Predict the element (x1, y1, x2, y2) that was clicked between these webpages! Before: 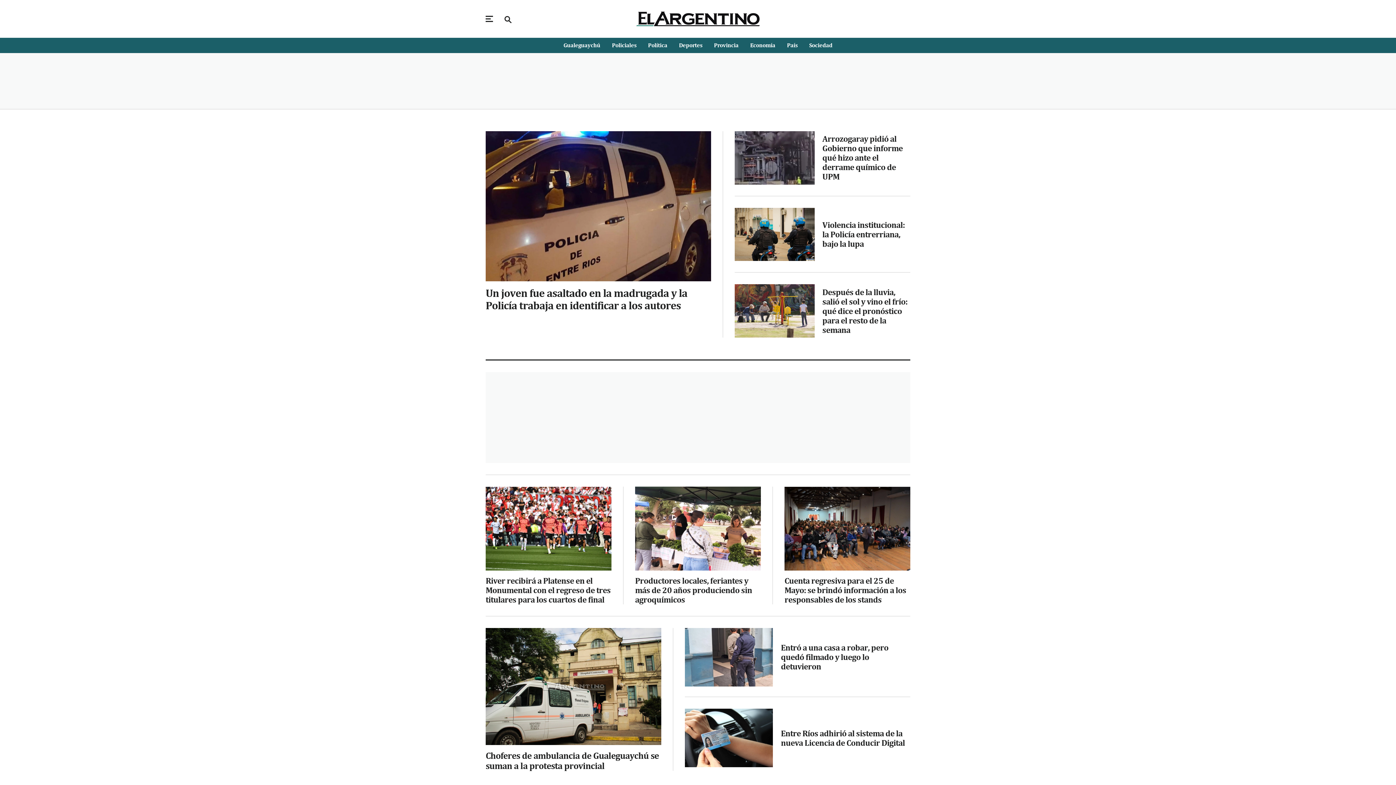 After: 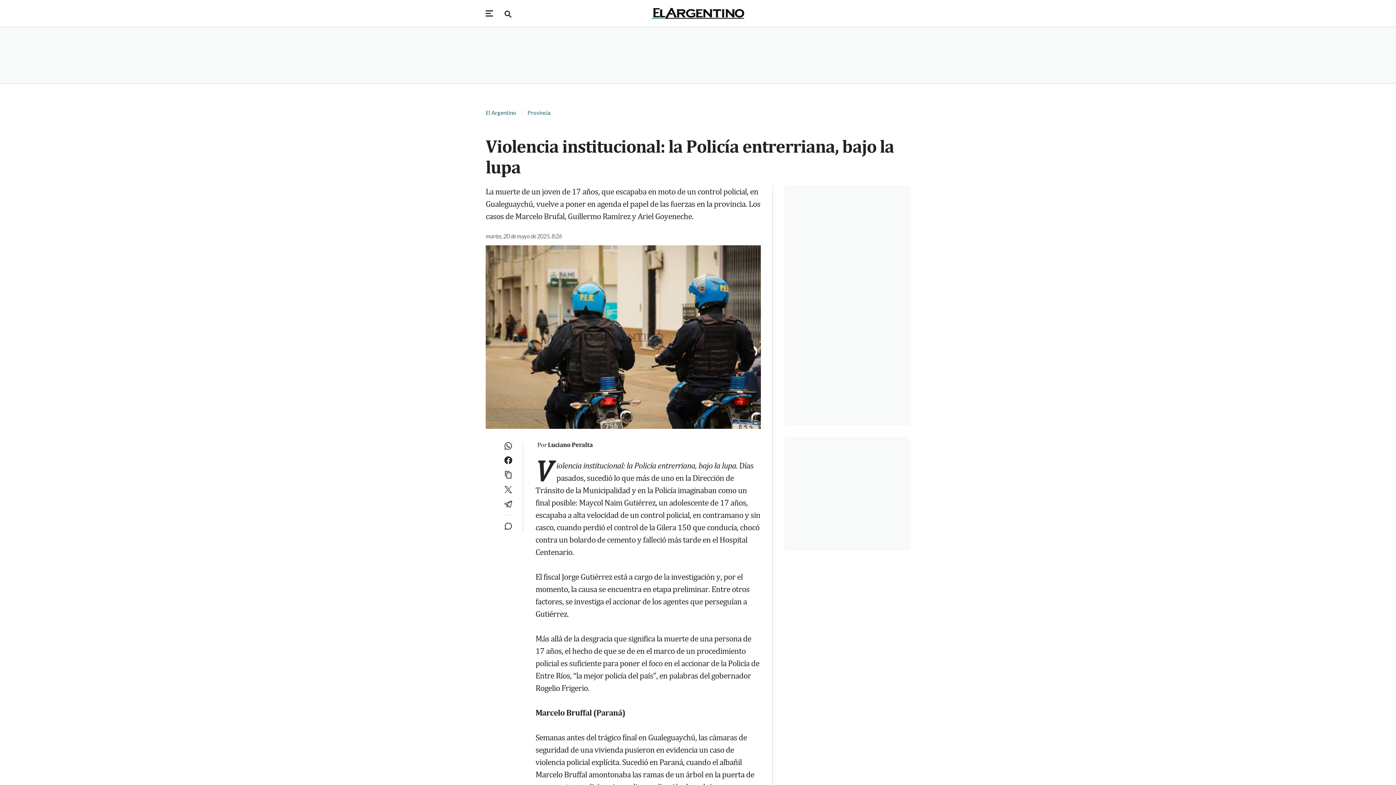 Action: bbox: (822, 220, 910, 248) label: Violencia institucional: la Policía entrerriana, bajo la lupa